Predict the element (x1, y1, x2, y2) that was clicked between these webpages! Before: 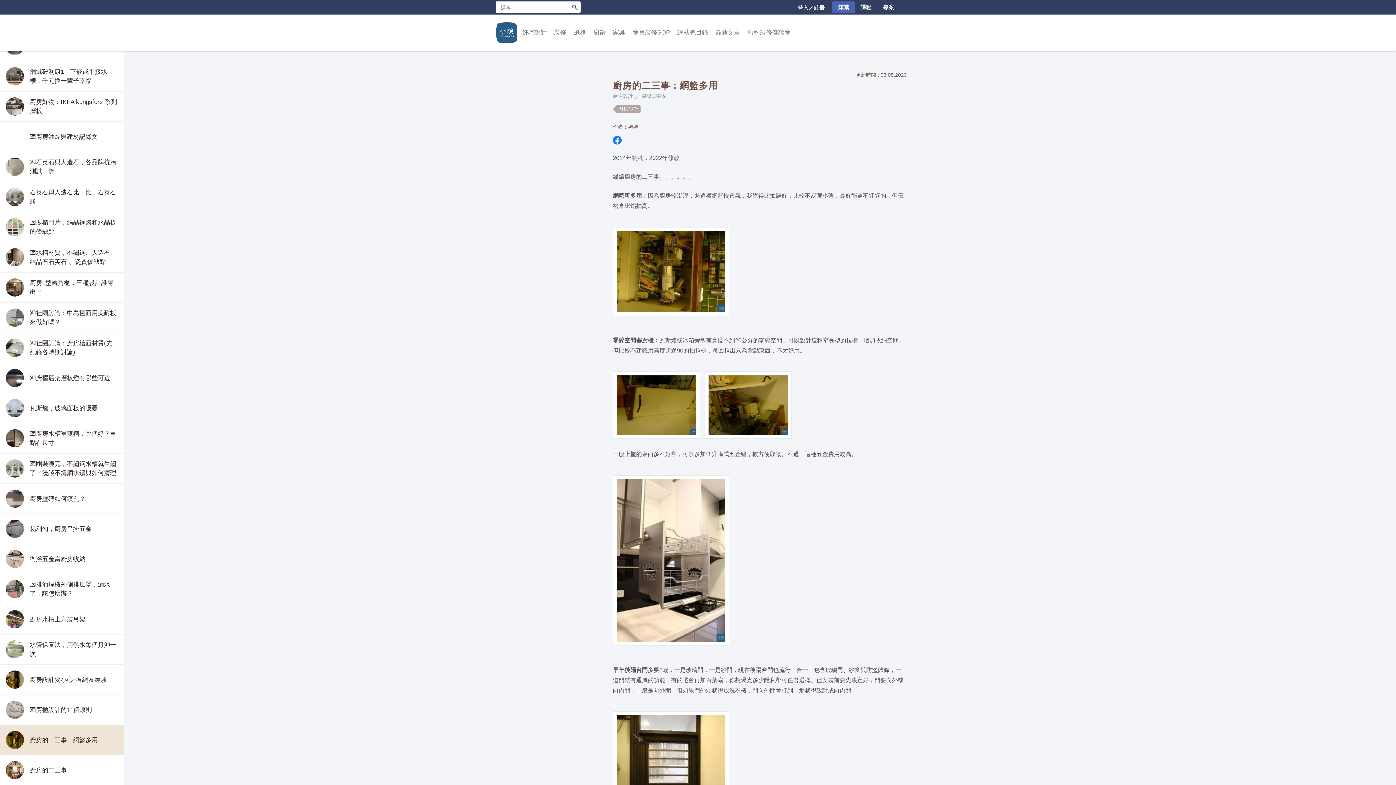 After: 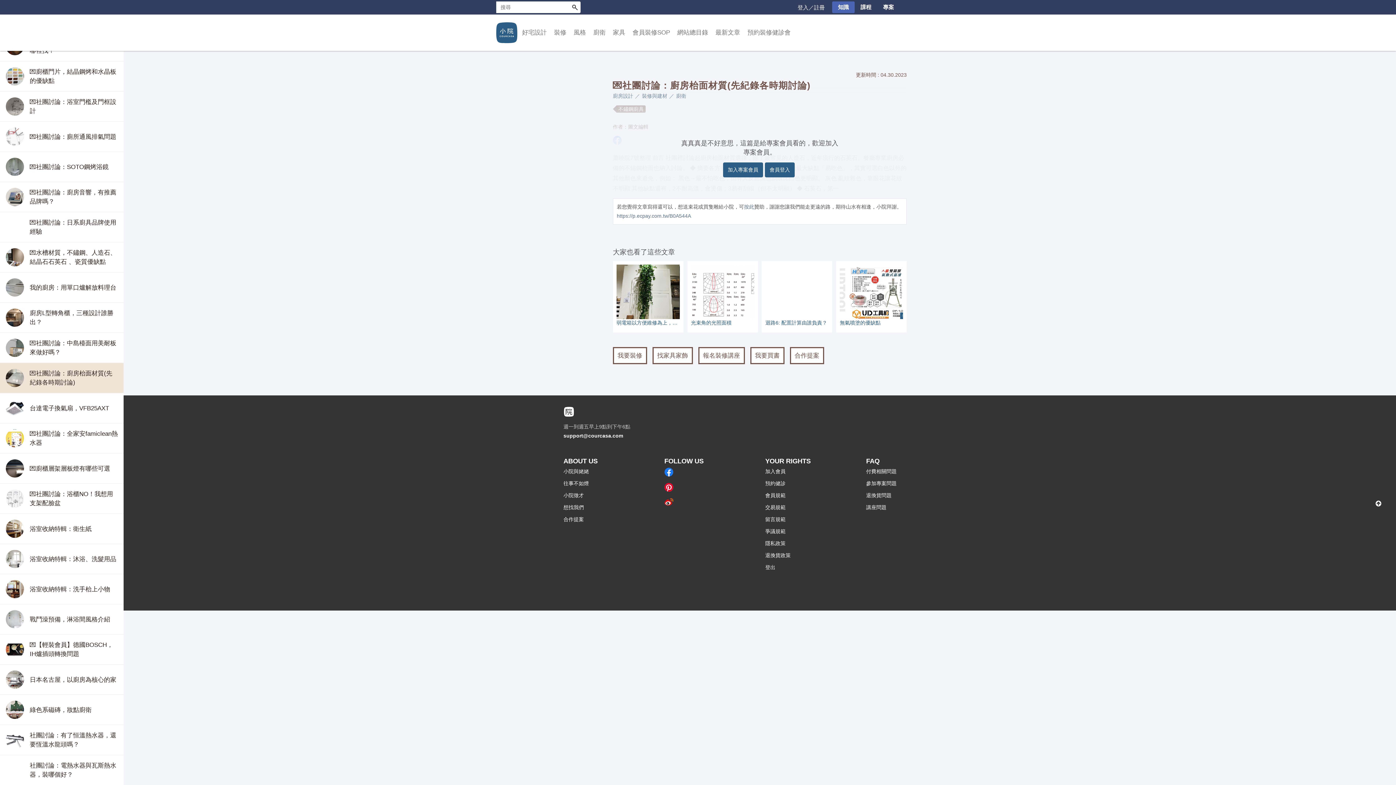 Action: label: 💌社團討論：廚房枱面材質(先紀錄各時期討論) bbox: (0, 333, 123, 362)